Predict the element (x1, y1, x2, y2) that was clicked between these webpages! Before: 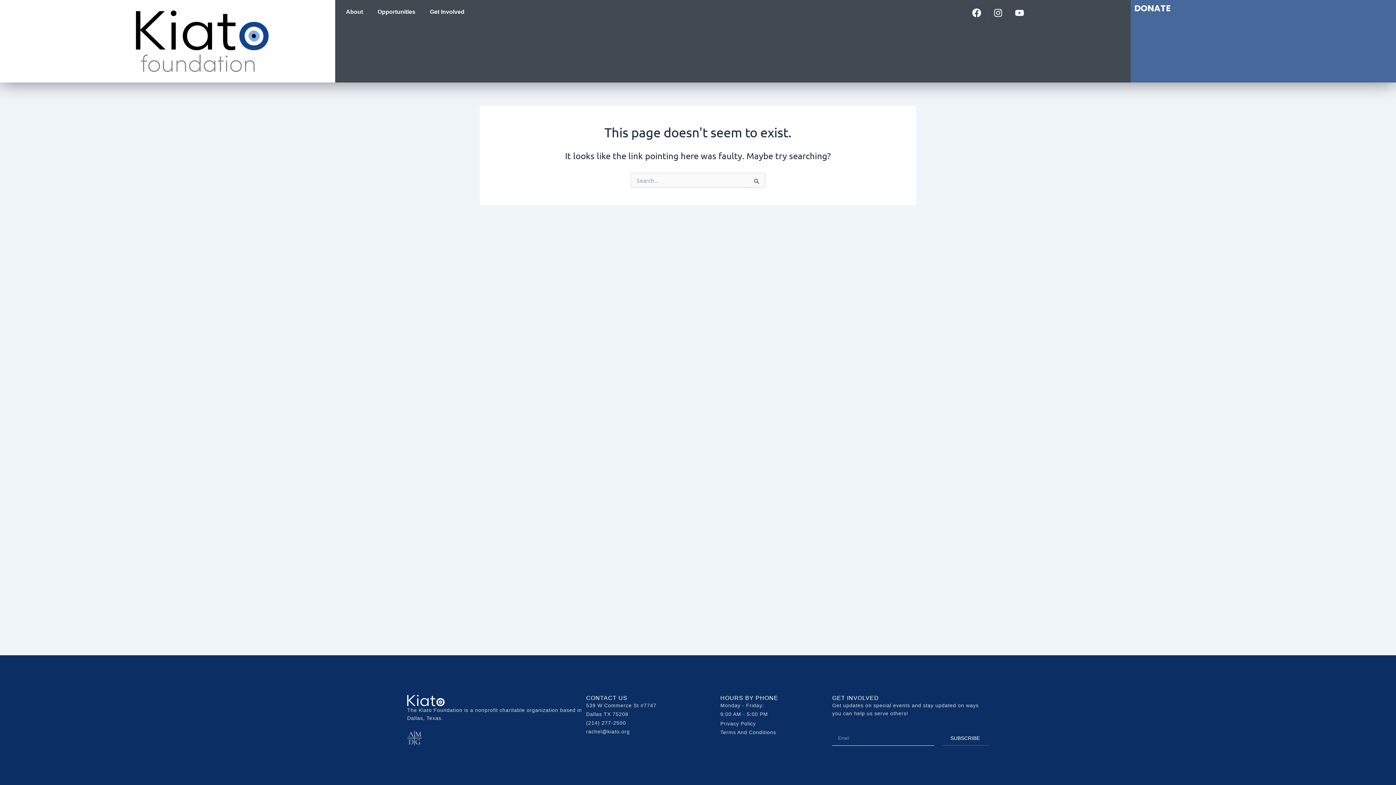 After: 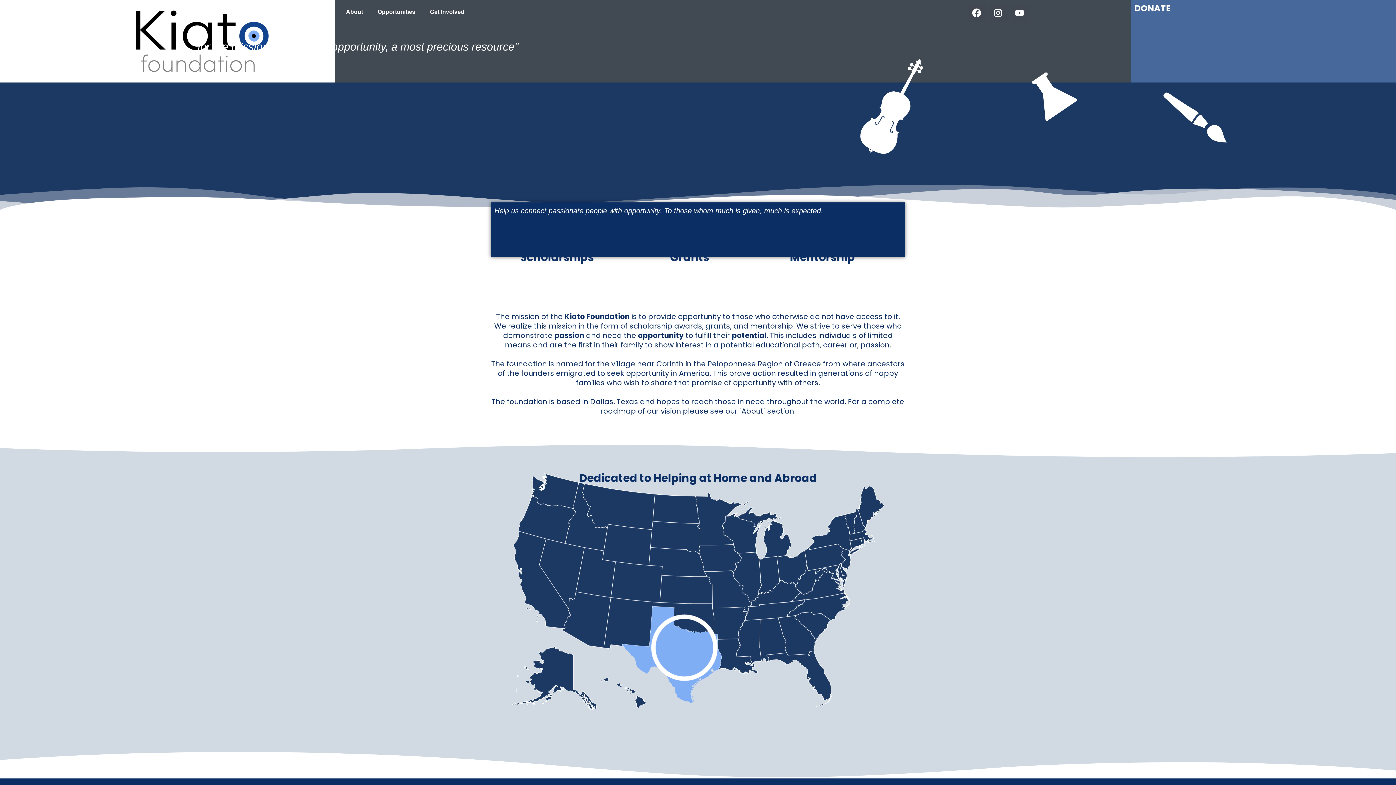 Action: bbox: (407, 695, 444, 706)